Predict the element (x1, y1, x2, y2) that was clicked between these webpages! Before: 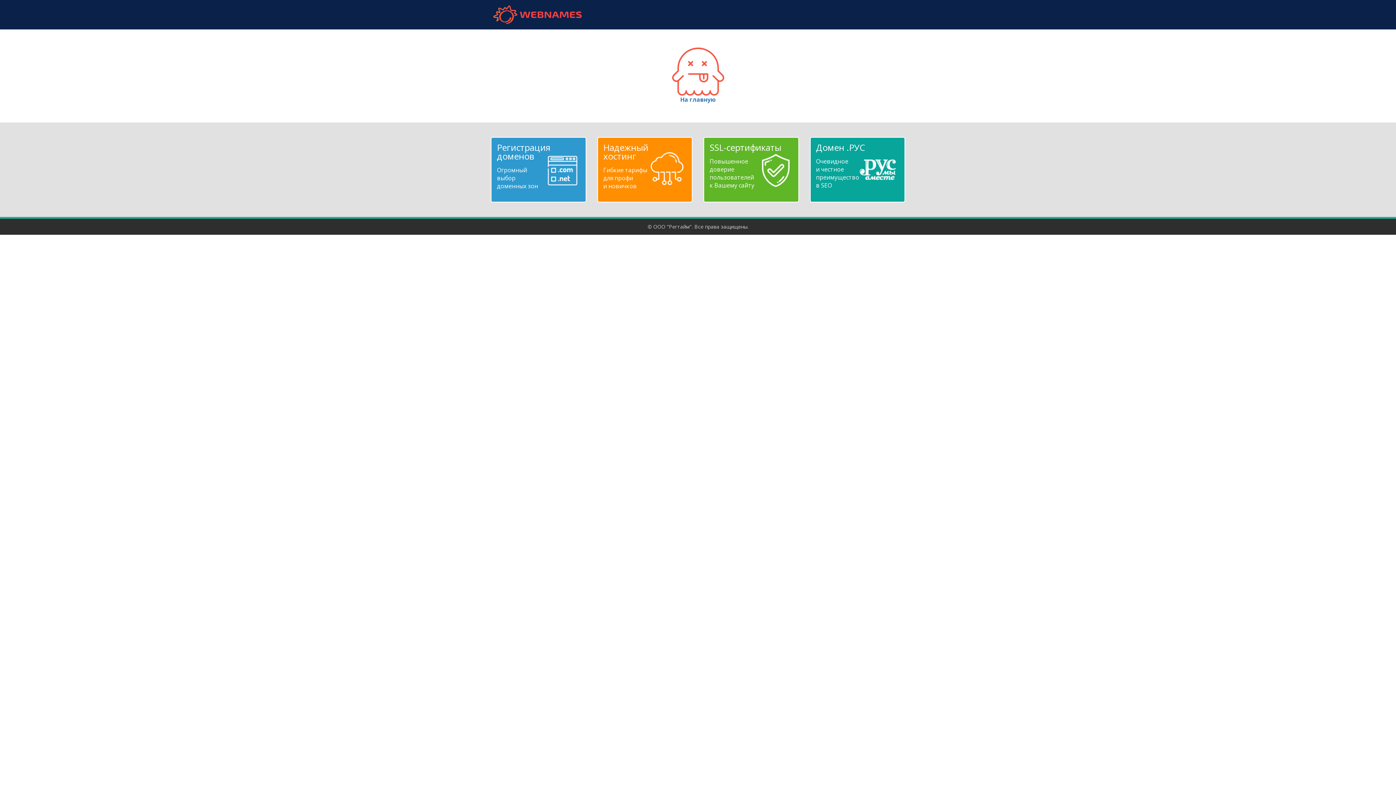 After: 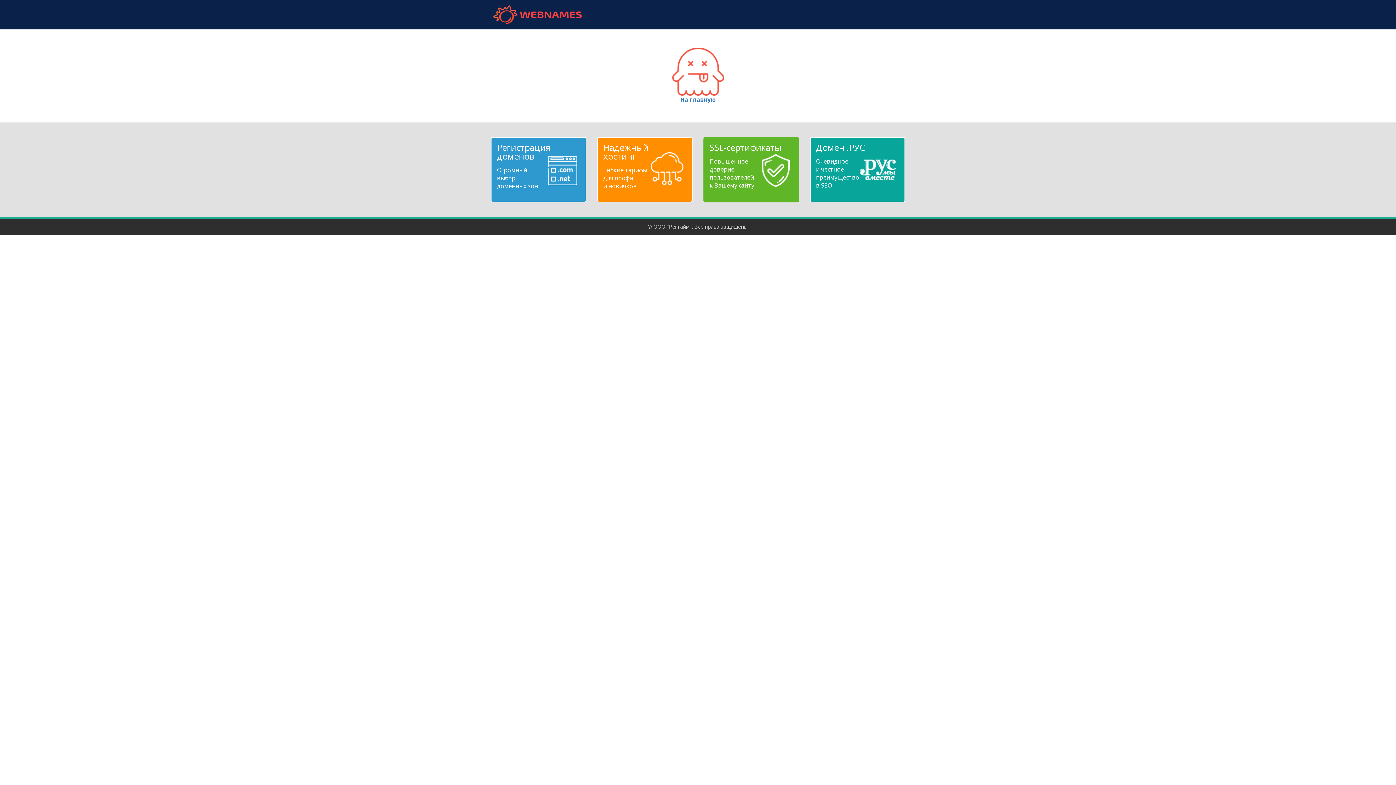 Action: bbox: (709, 143, 792, 189) label: SSL-сертификаты
Повышенное
доверие
пользователей
к Вашему сайту